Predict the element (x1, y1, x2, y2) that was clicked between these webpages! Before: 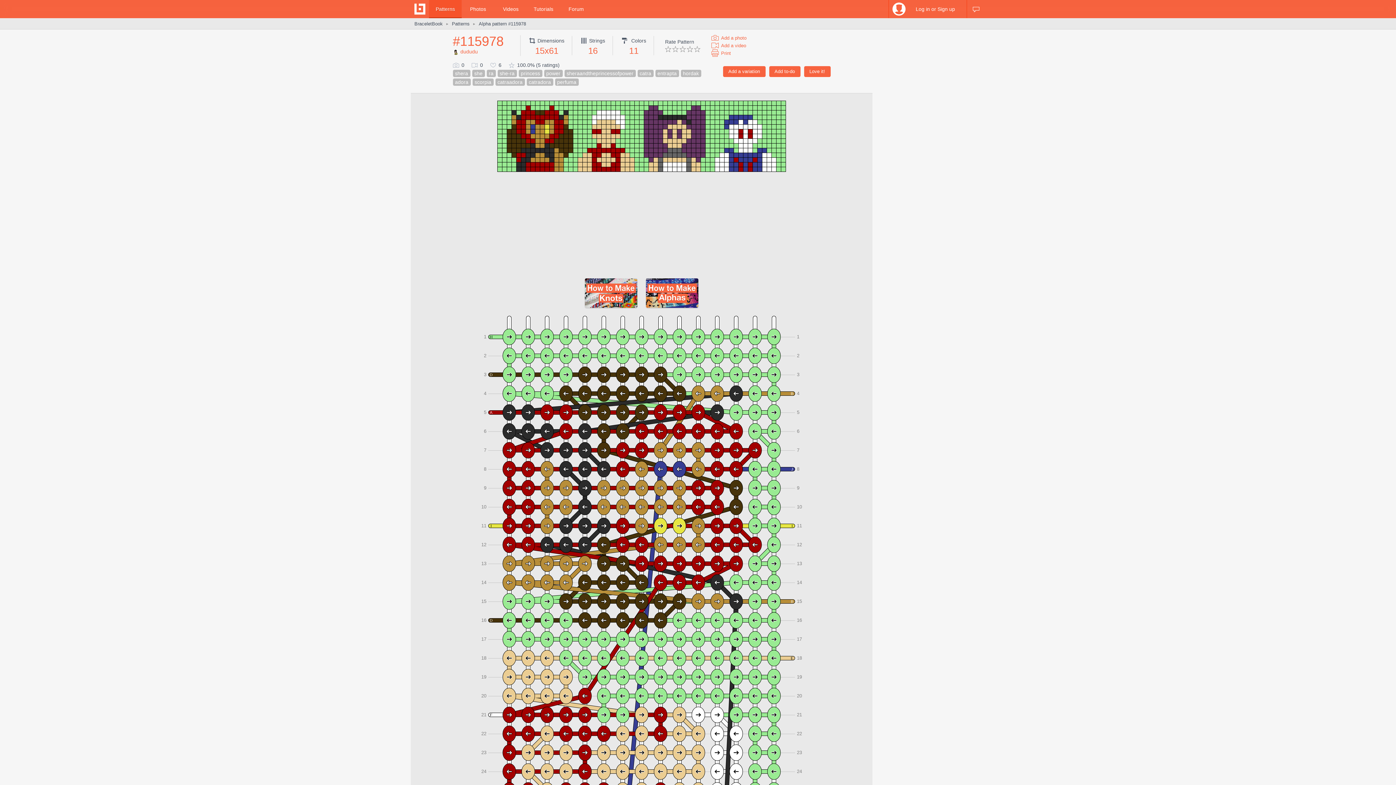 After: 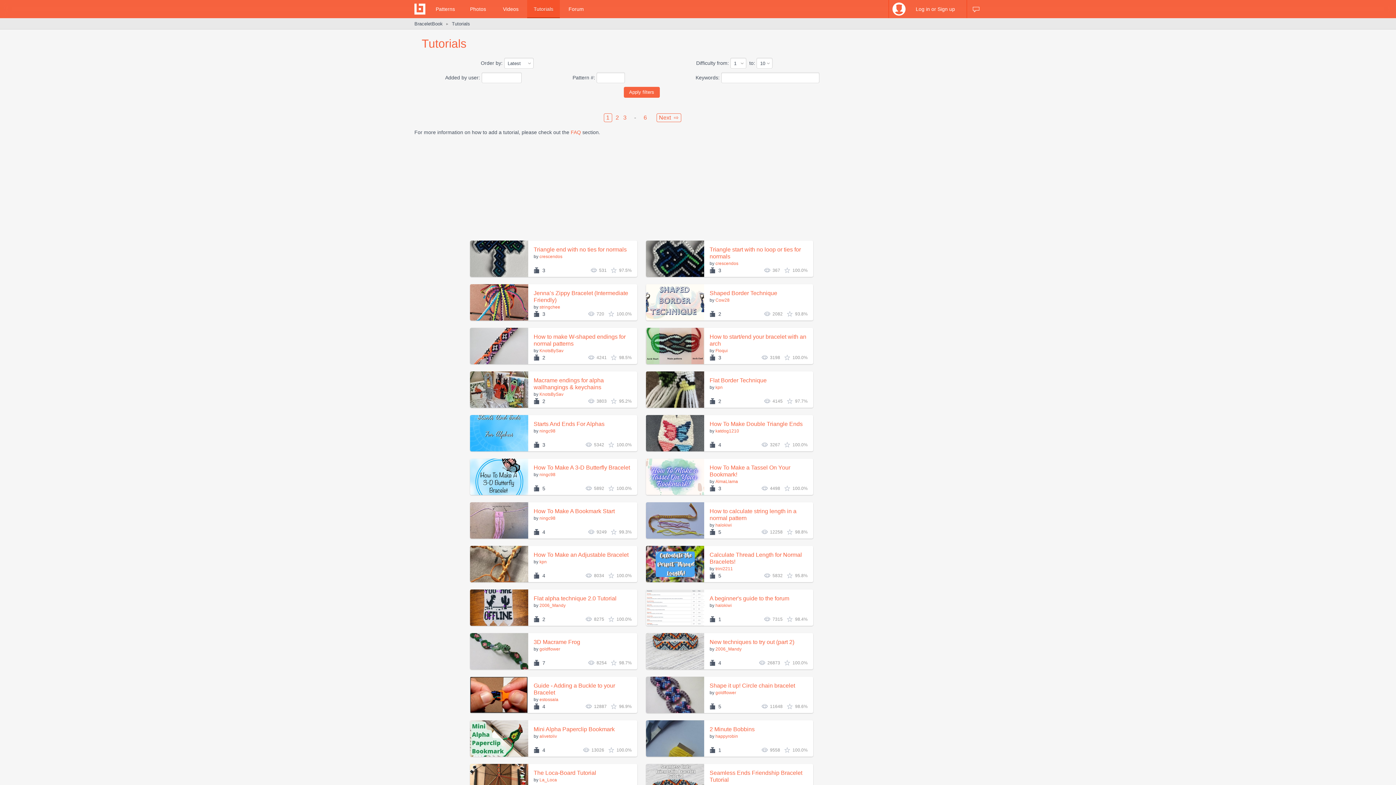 Action: label: Tutorials bbox: (527, 0, 560, 18)